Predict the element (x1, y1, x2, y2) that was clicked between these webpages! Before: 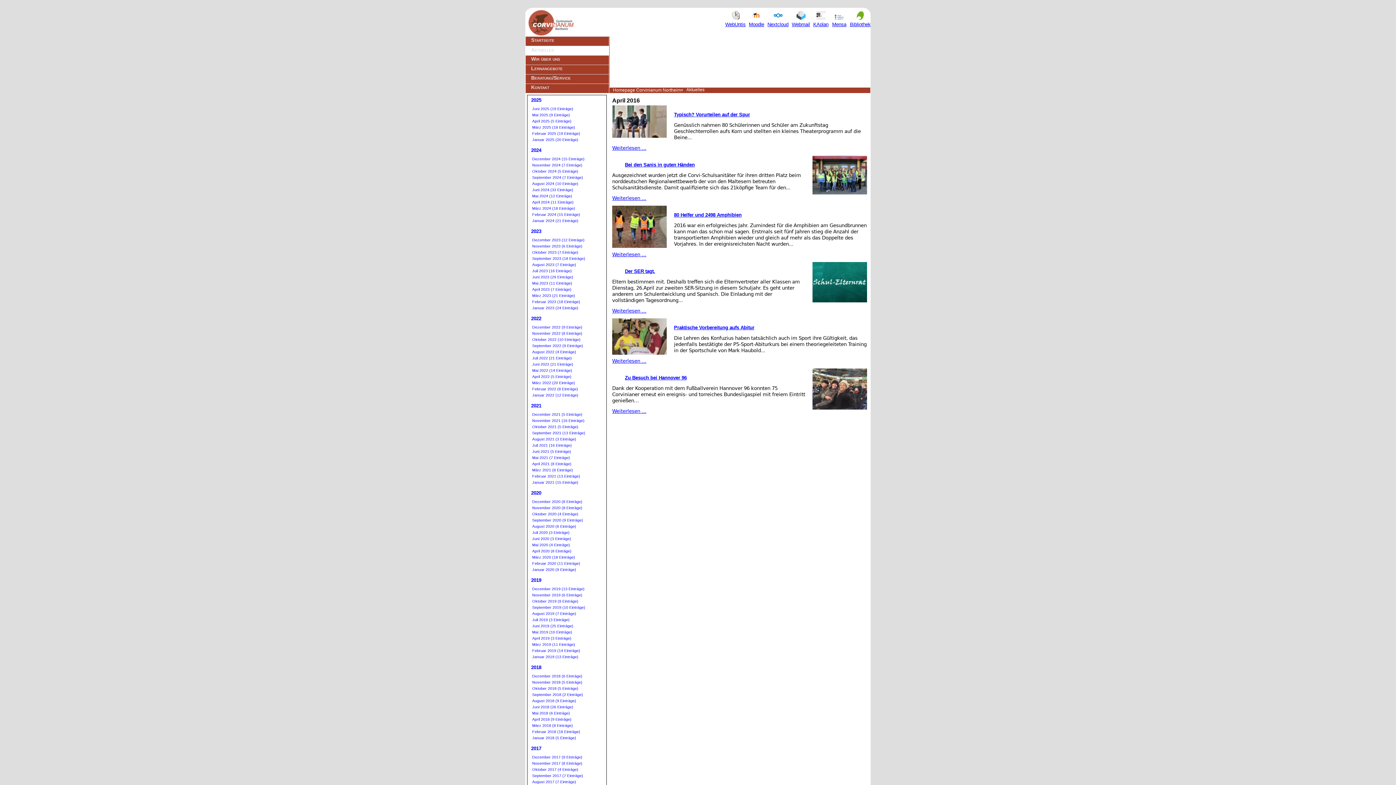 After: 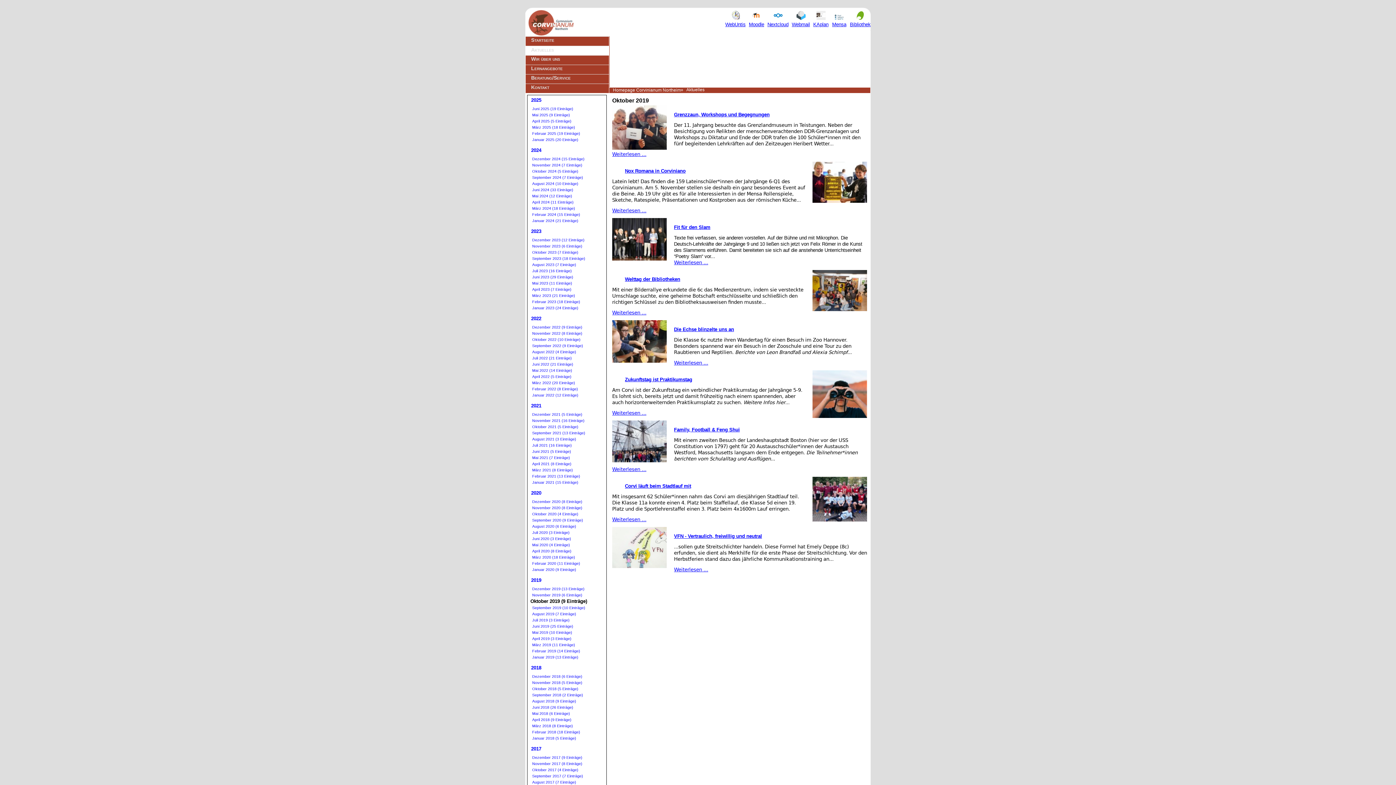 Action: label: Oktober 2019 (9 Einträge) bbox: (530, 599, 578, 603)